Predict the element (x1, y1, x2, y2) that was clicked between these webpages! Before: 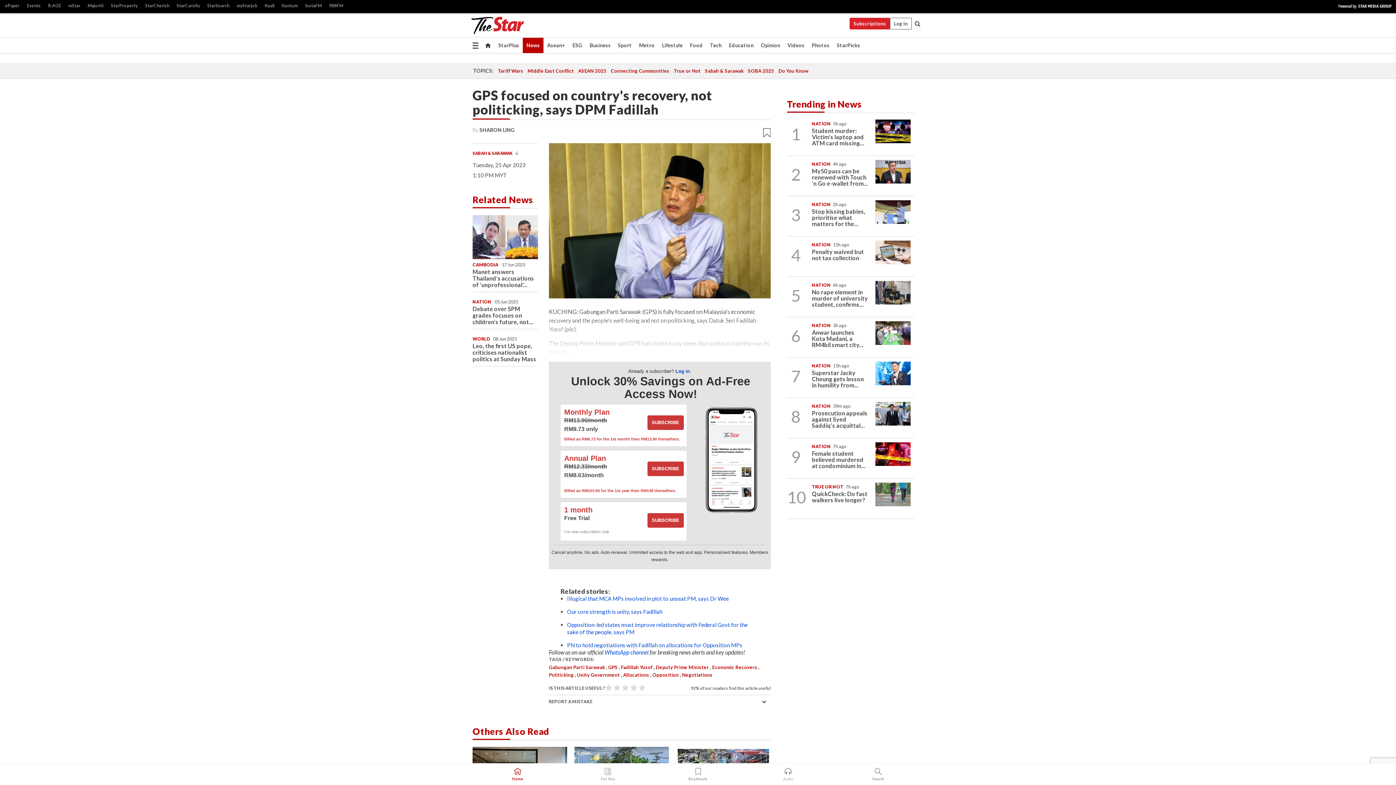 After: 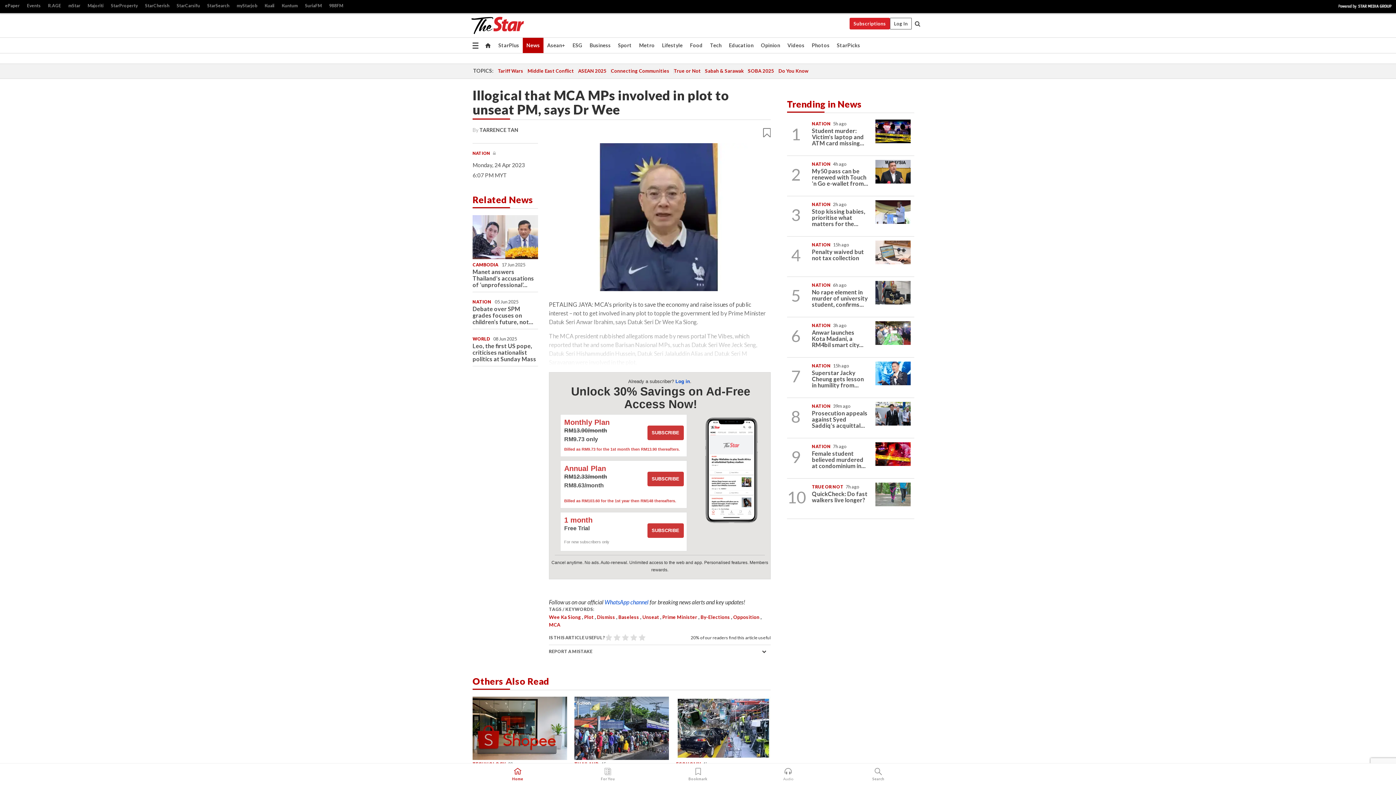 Action: bbox: (567, 595, 729, 602) label: Illogical that MCA MPs involved in plot to unseat PM, says Dr Wee